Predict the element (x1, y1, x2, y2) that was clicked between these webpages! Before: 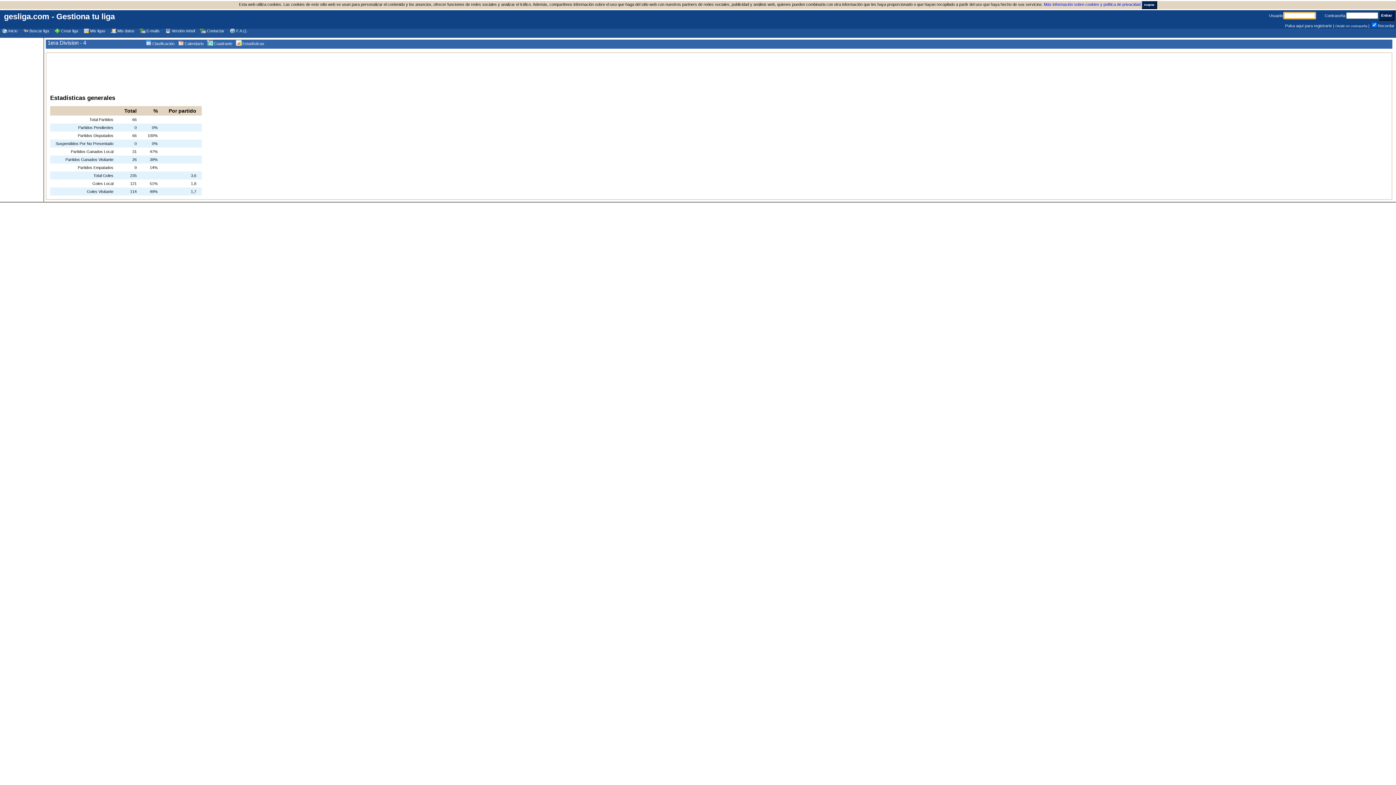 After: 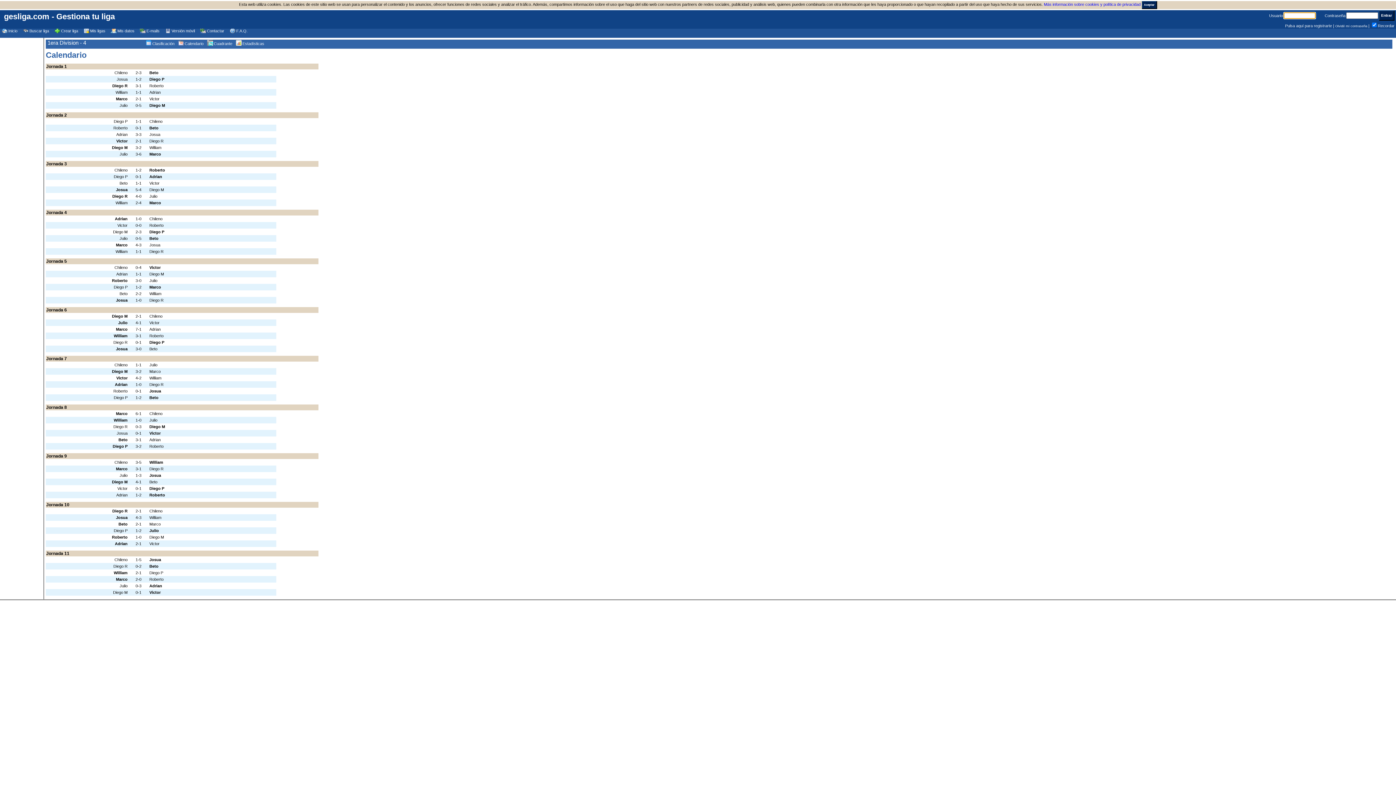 Action: bbox: (178, 39, 207, 45) label: Calendario